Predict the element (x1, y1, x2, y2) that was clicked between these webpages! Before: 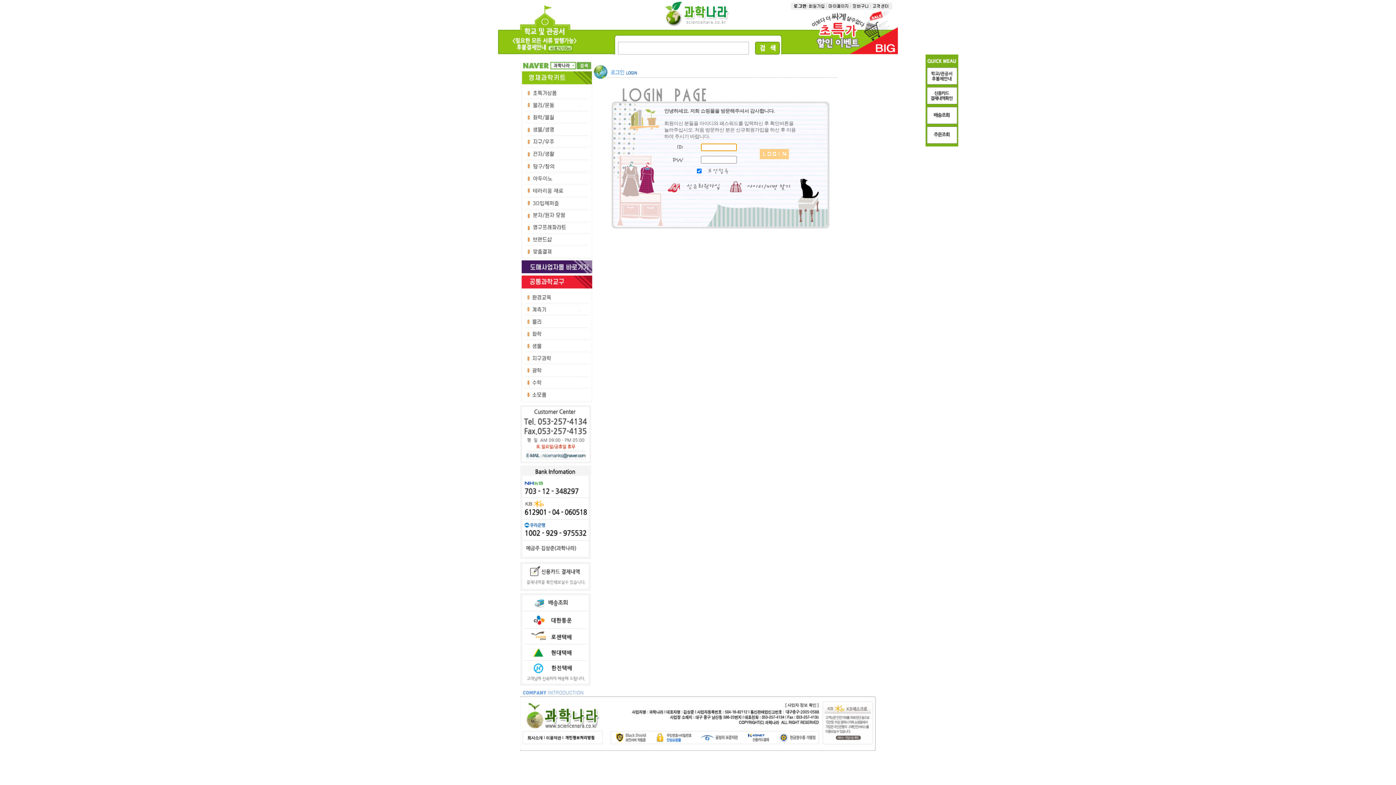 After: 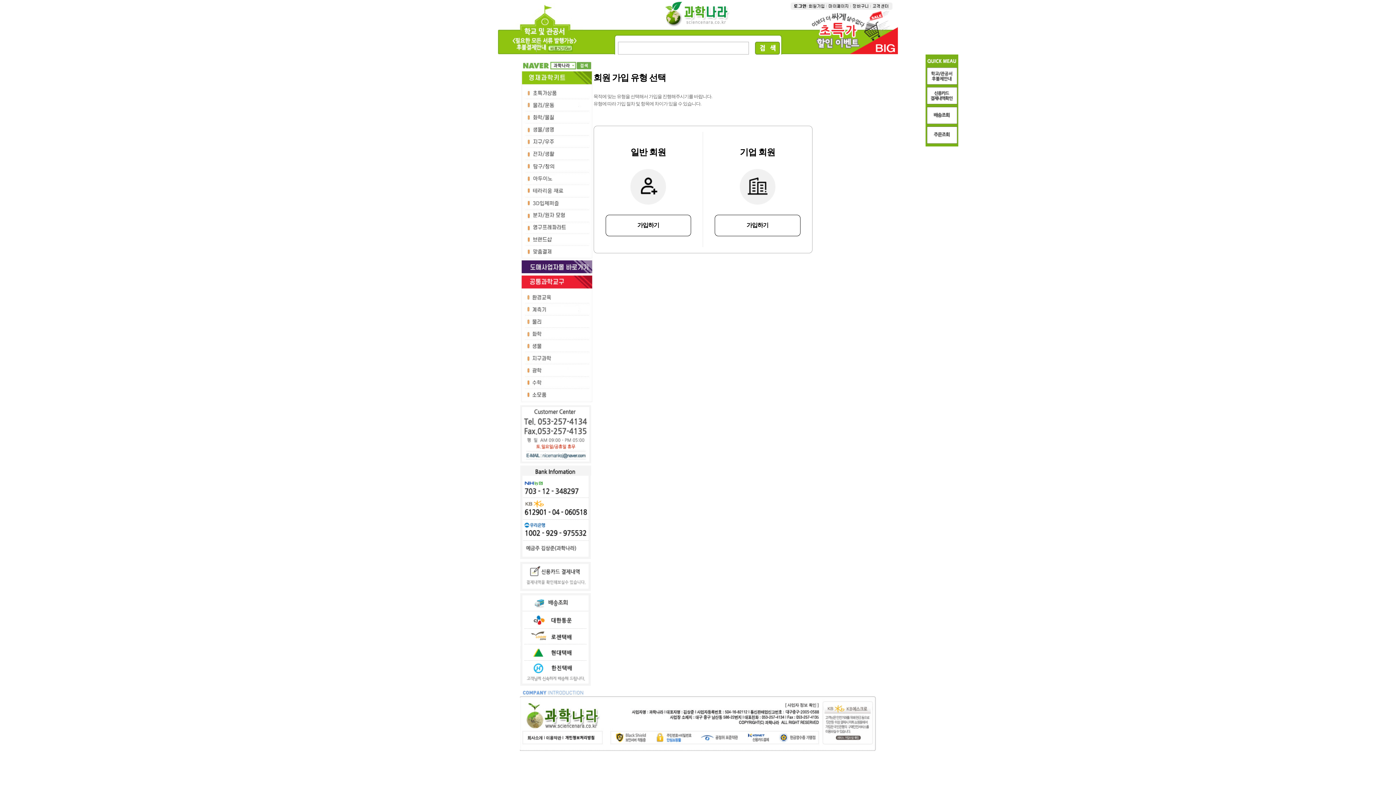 Action: bbox: (664, 191, 723, 196)